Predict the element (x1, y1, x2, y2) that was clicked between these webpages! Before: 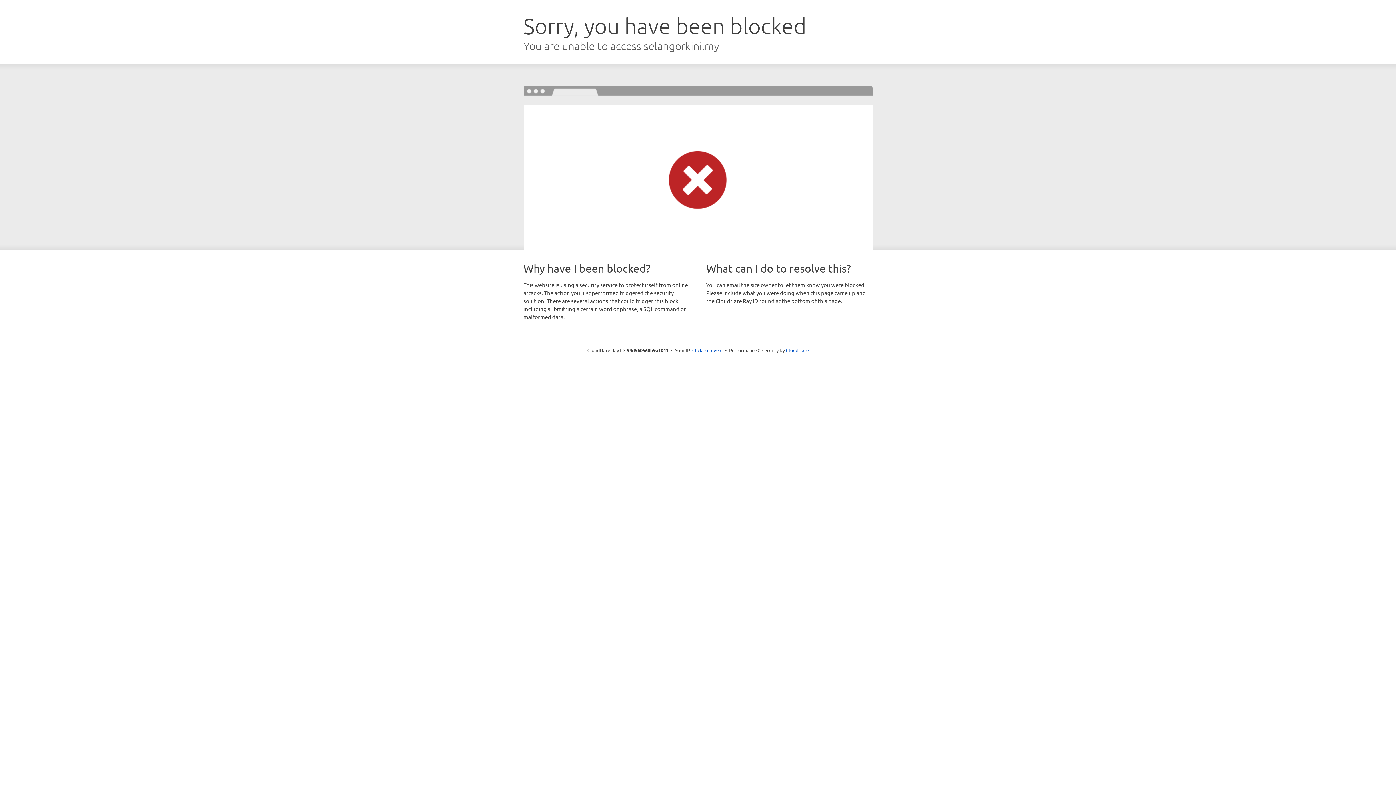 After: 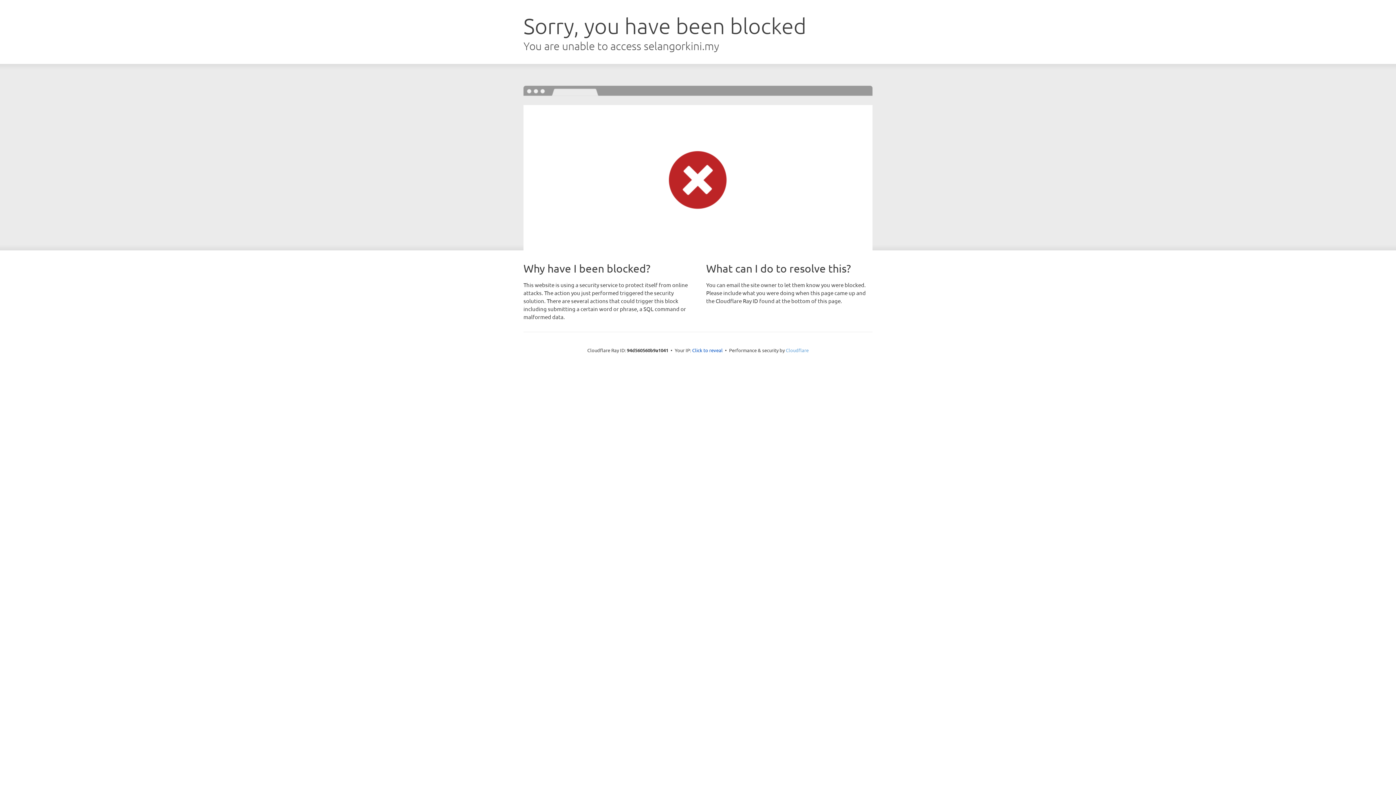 Action: bbox: (786, 347, 808, 353) label: Cloudflare